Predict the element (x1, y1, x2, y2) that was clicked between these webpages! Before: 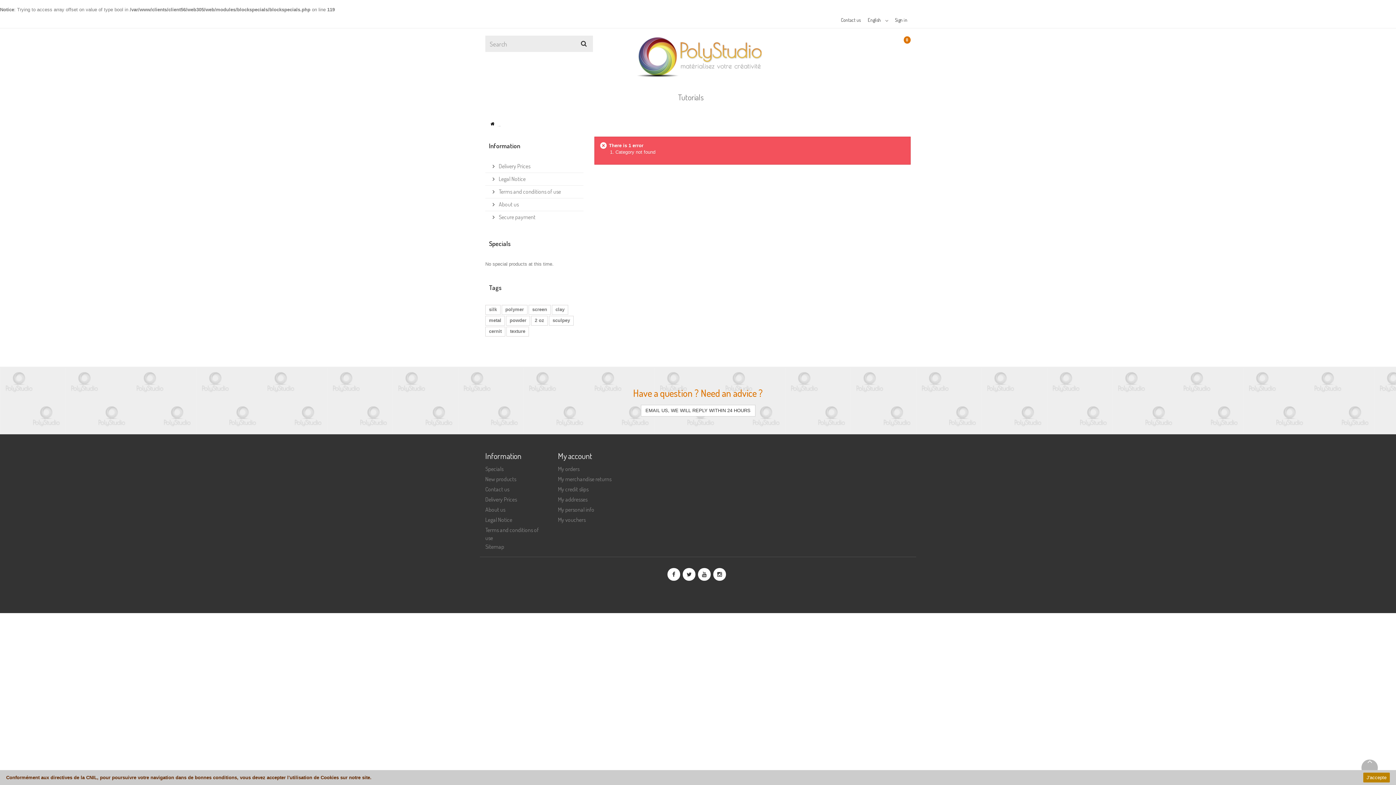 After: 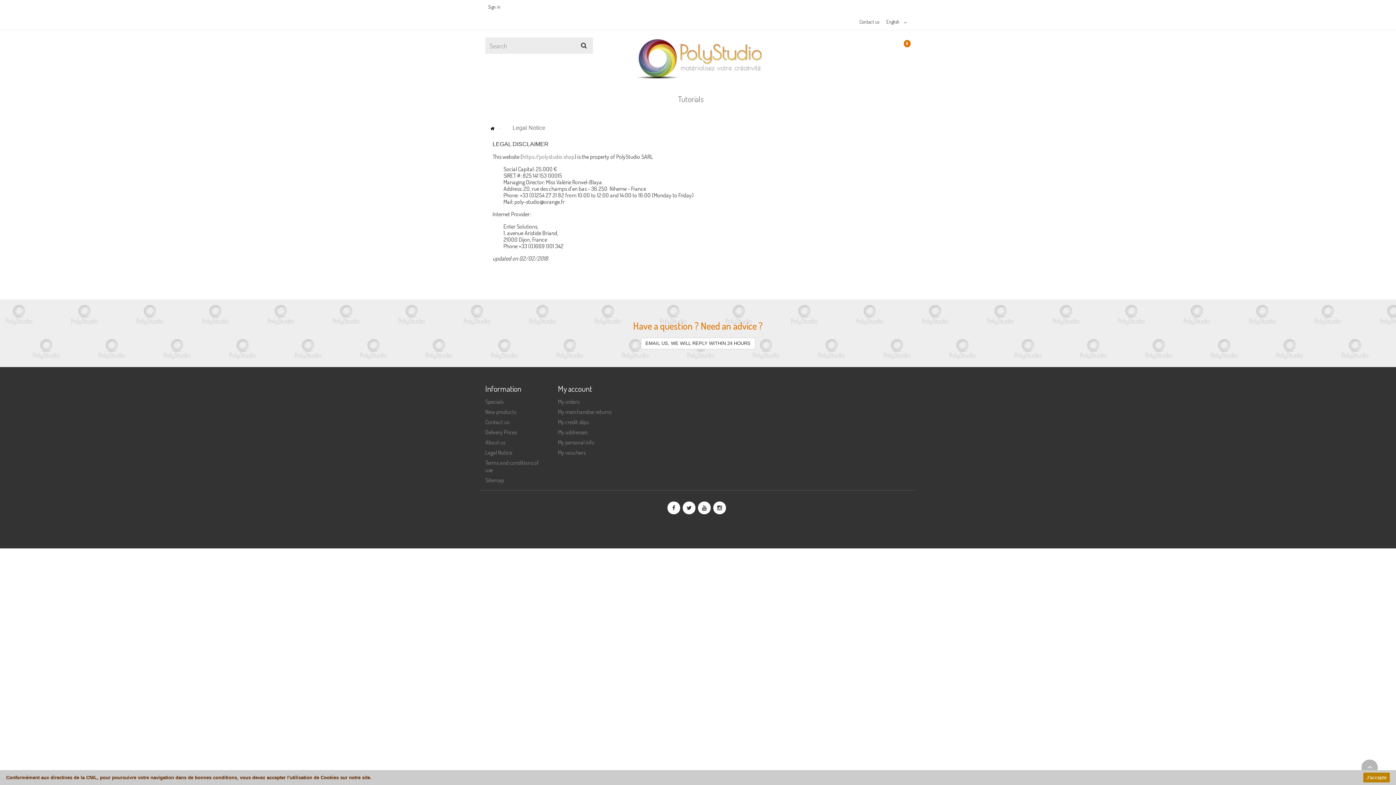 Action: label:  Legal Notice bbox: (492, 175, 525, 182)